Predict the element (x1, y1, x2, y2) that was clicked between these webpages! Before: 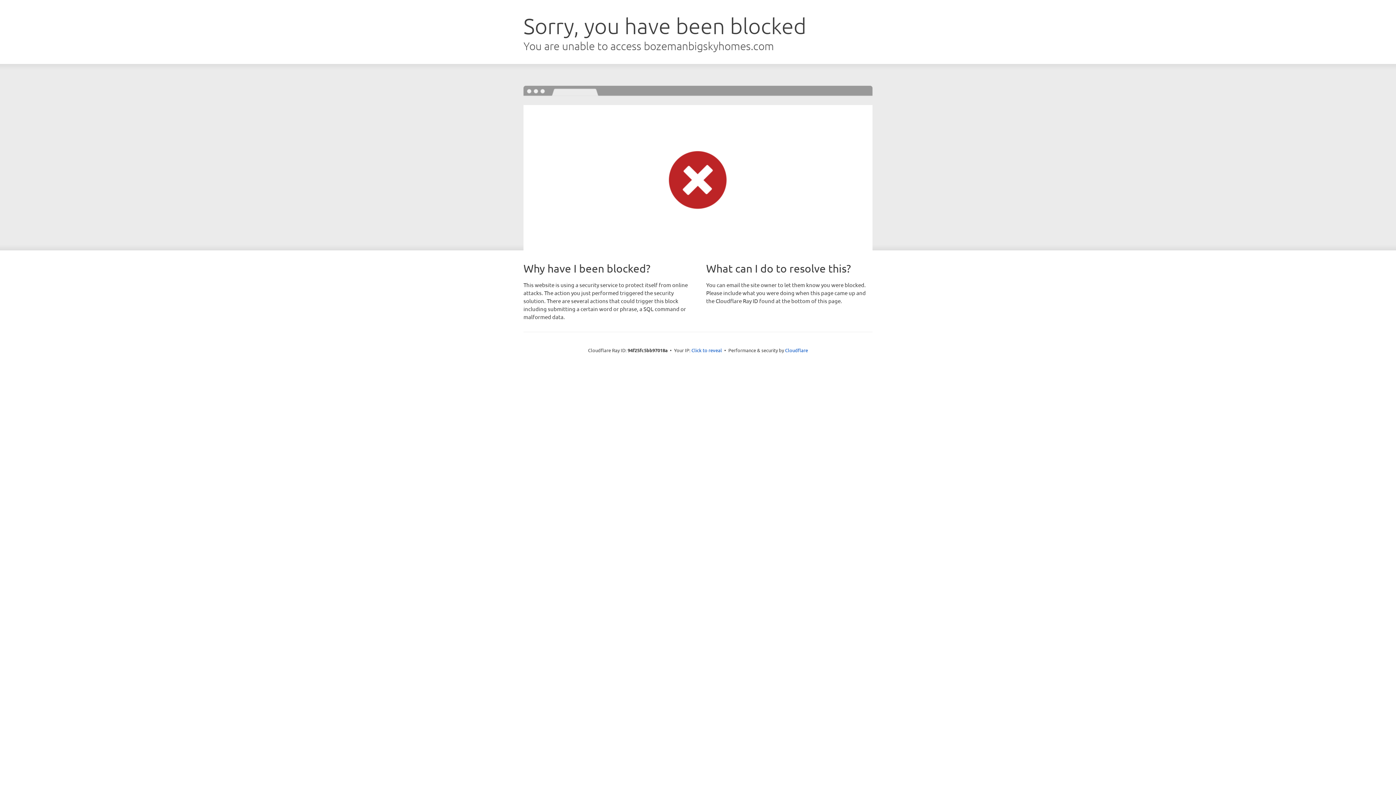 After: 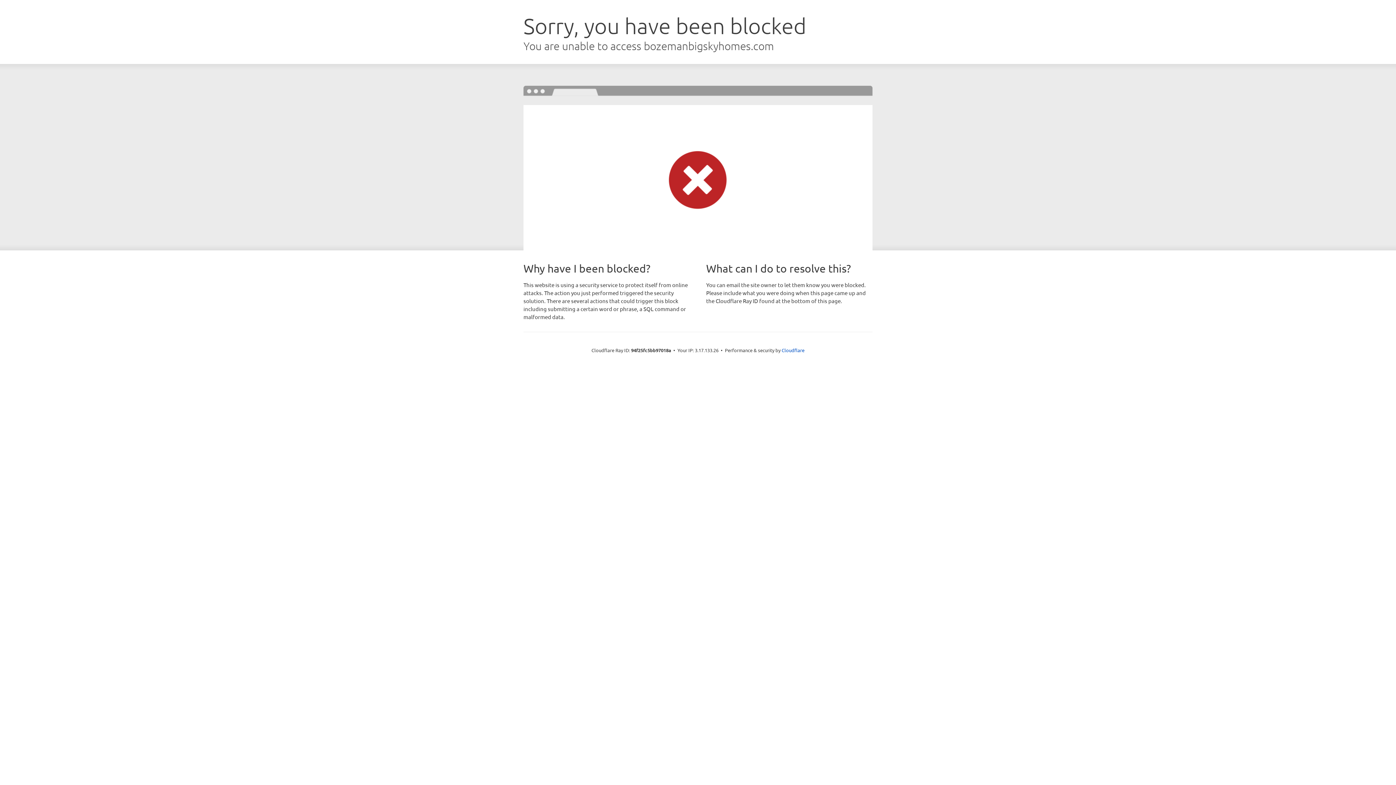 Action: bbox: (691, 346, 722, 353) label: Click to reveal